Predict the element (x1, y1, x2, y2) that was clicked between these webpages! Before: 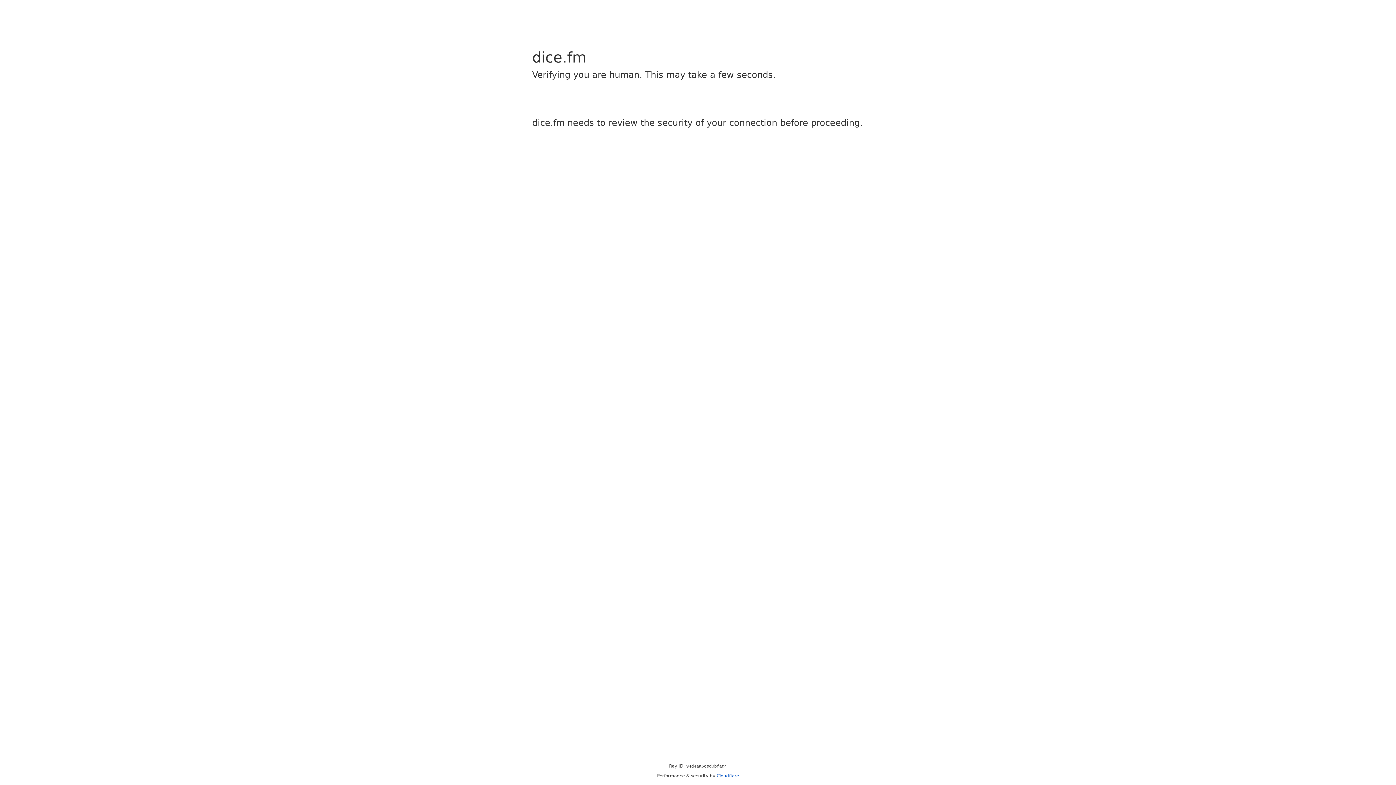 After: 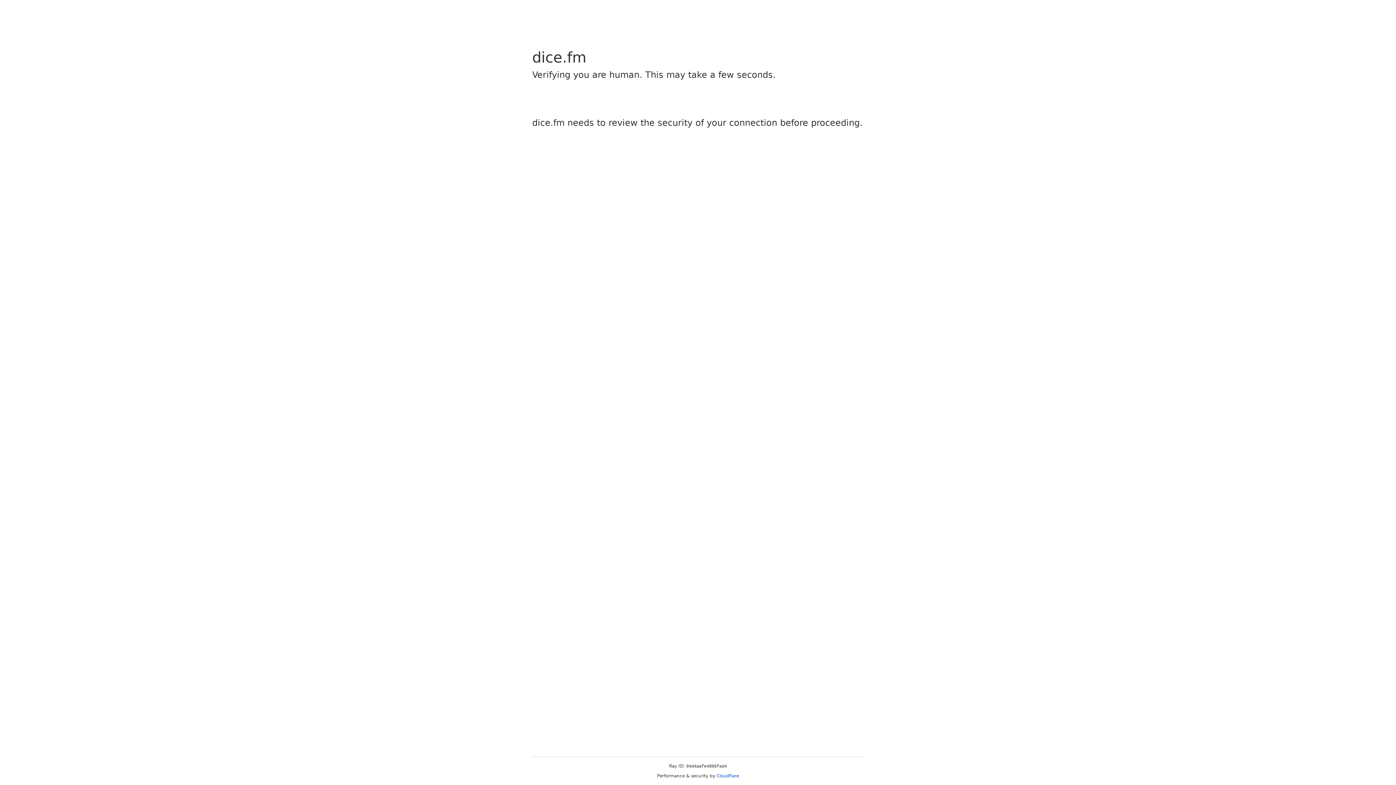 Action: bbox: (716, 773, 739, 778) label: Cloudflare